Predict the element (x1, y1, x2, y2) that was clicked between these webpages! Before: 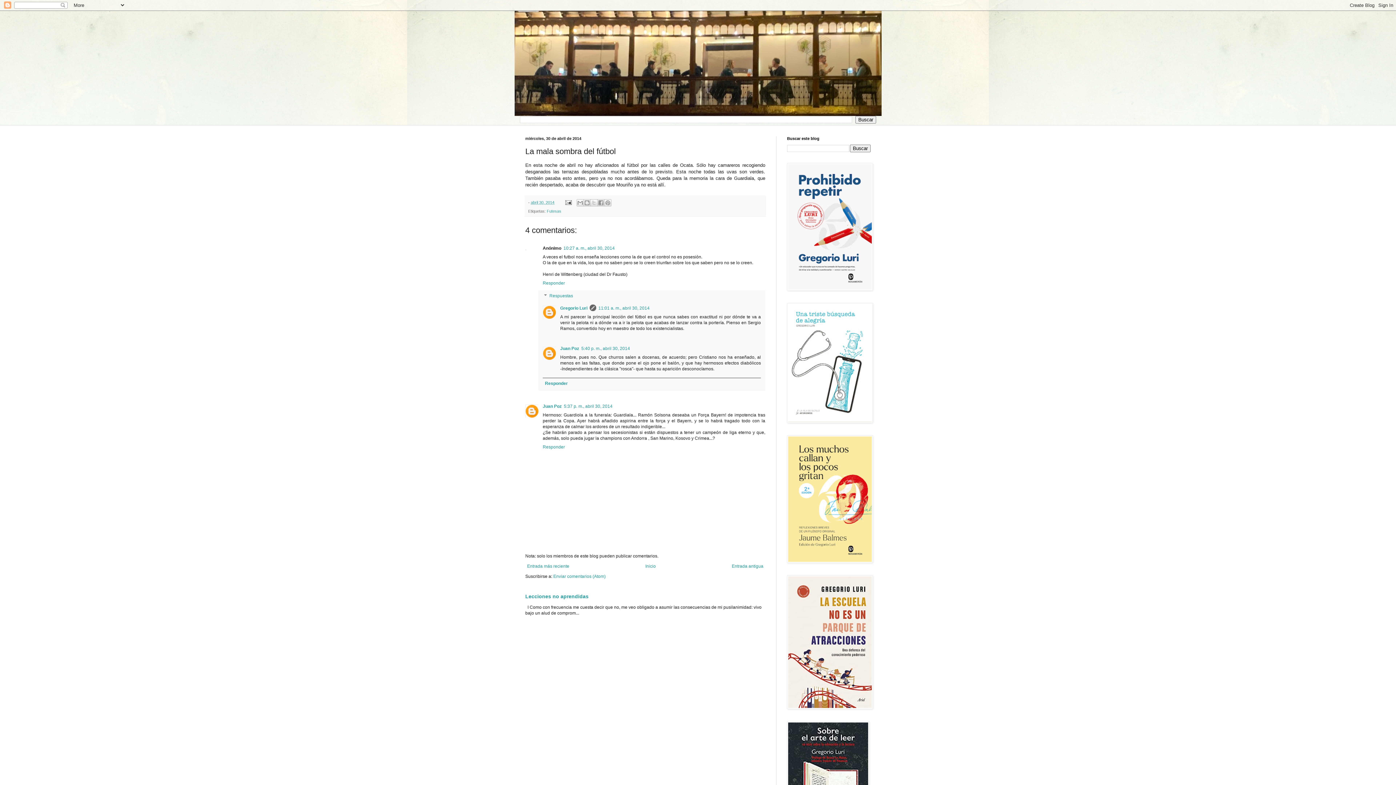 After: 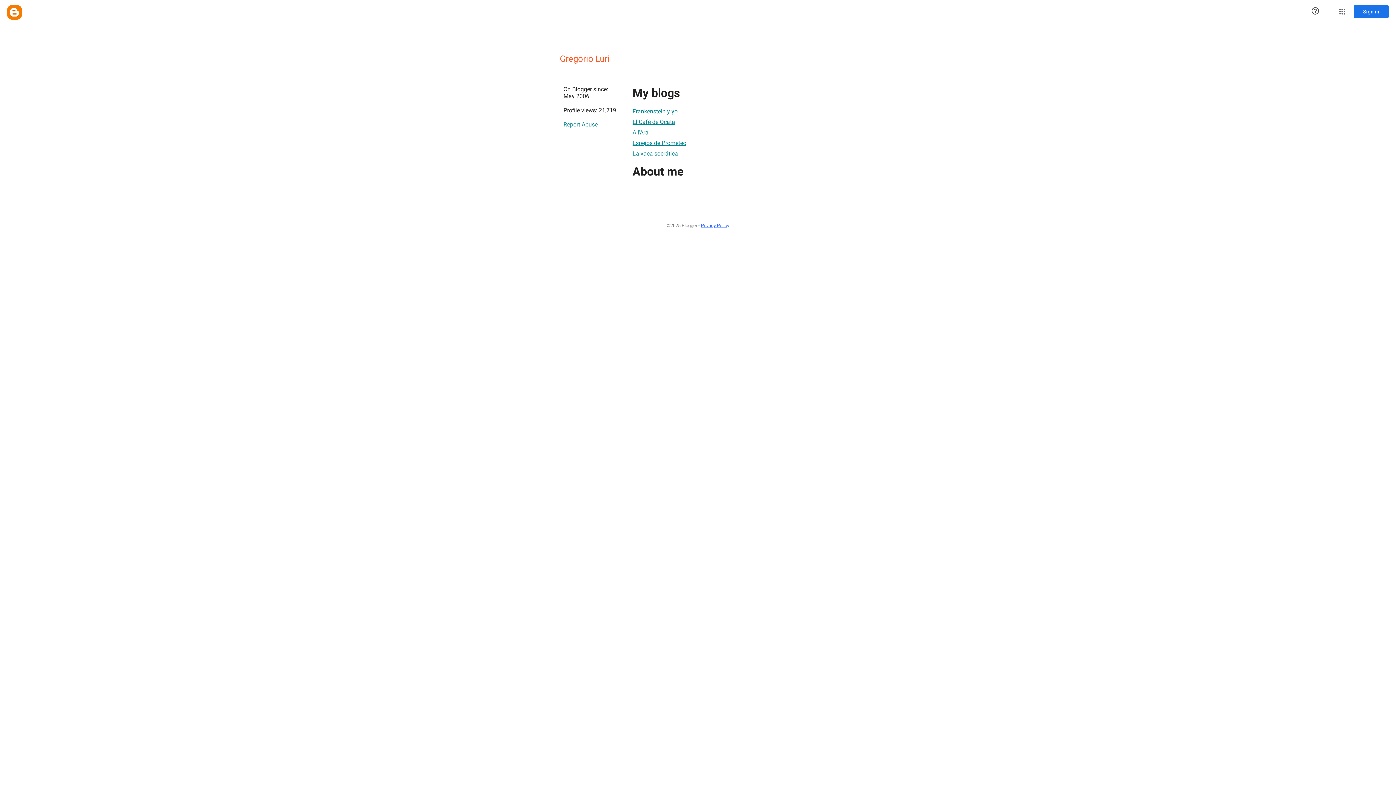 Action: bbox: (560, 305, 587, 311) label: Gregorio Luri